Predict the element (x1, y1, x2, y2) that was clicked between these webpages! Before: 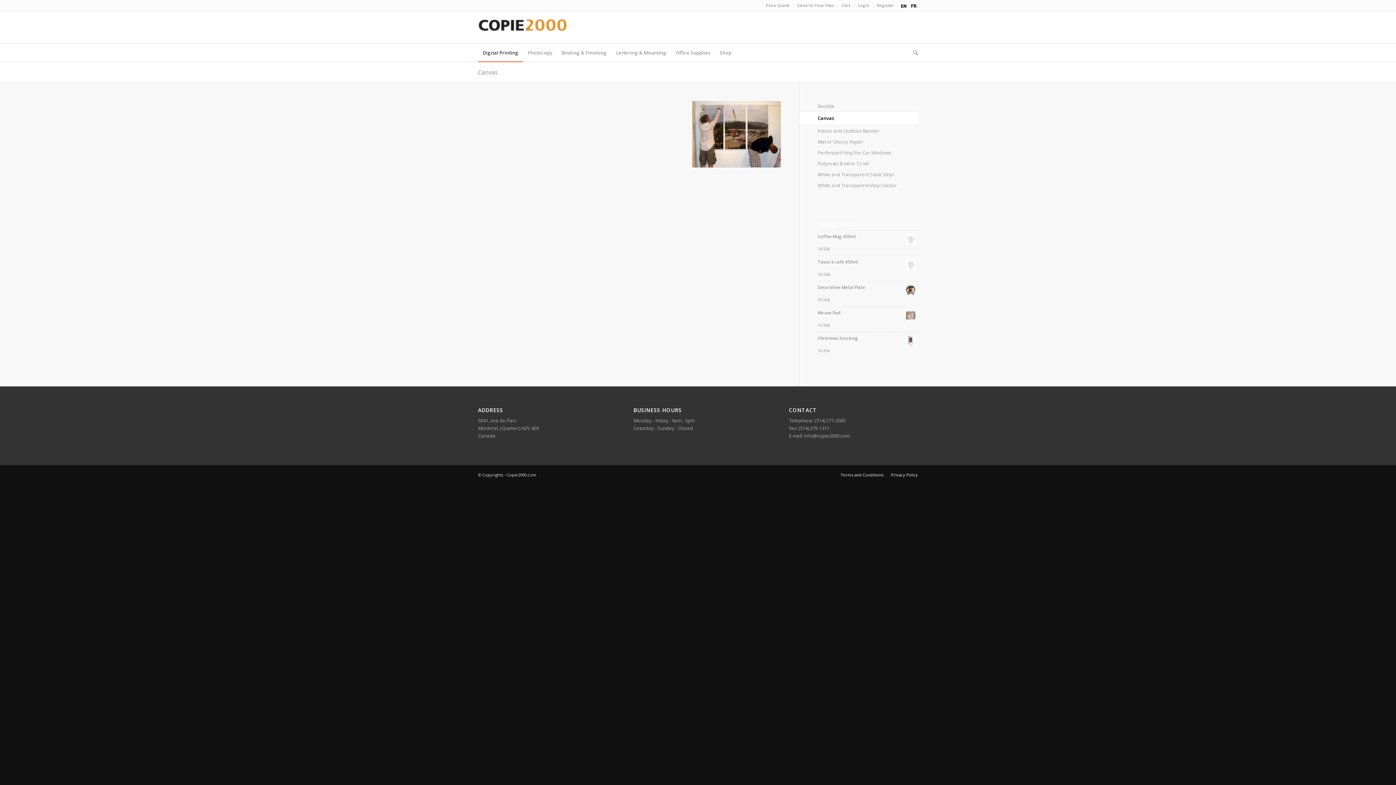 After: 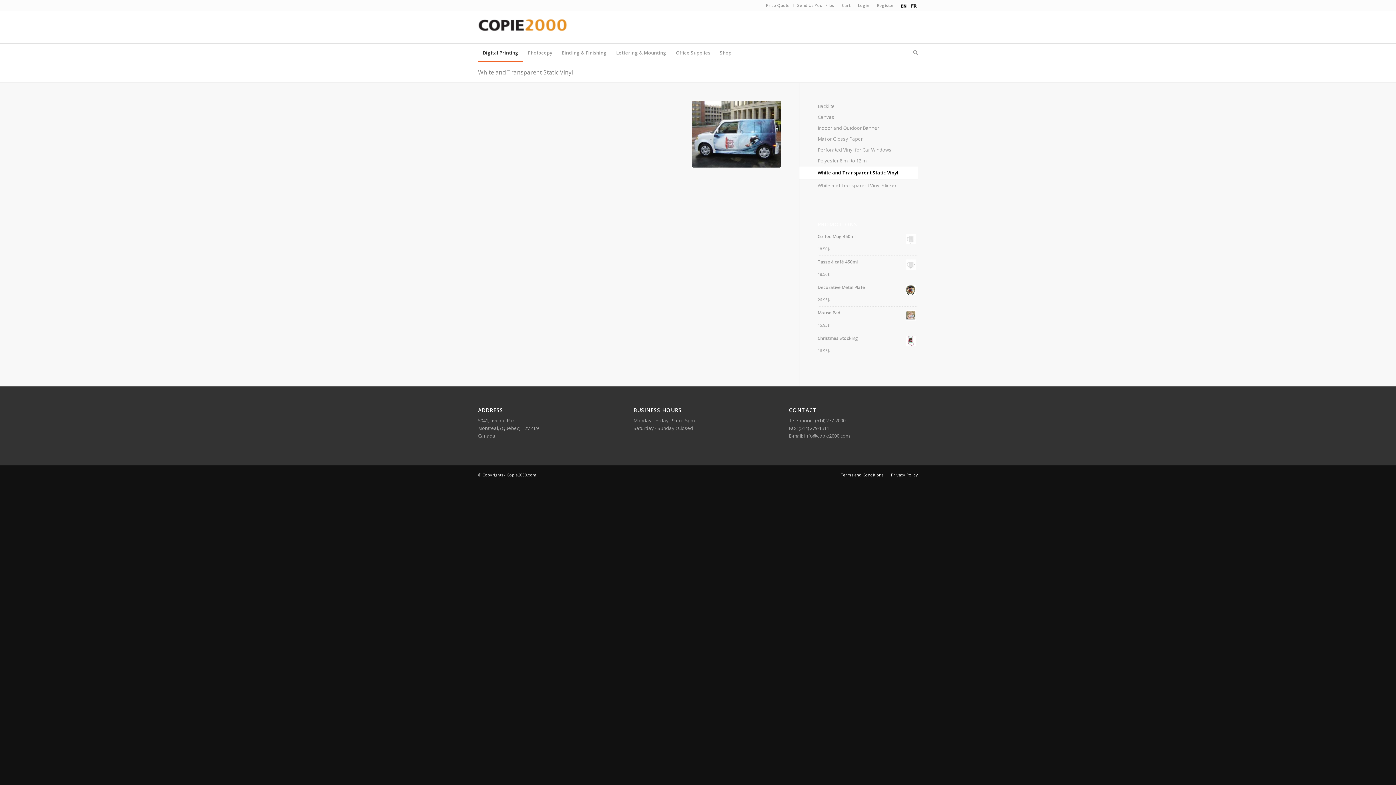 Action: label: White and Transparent Static Vinyl bbox: (817, 169, 918, 180)